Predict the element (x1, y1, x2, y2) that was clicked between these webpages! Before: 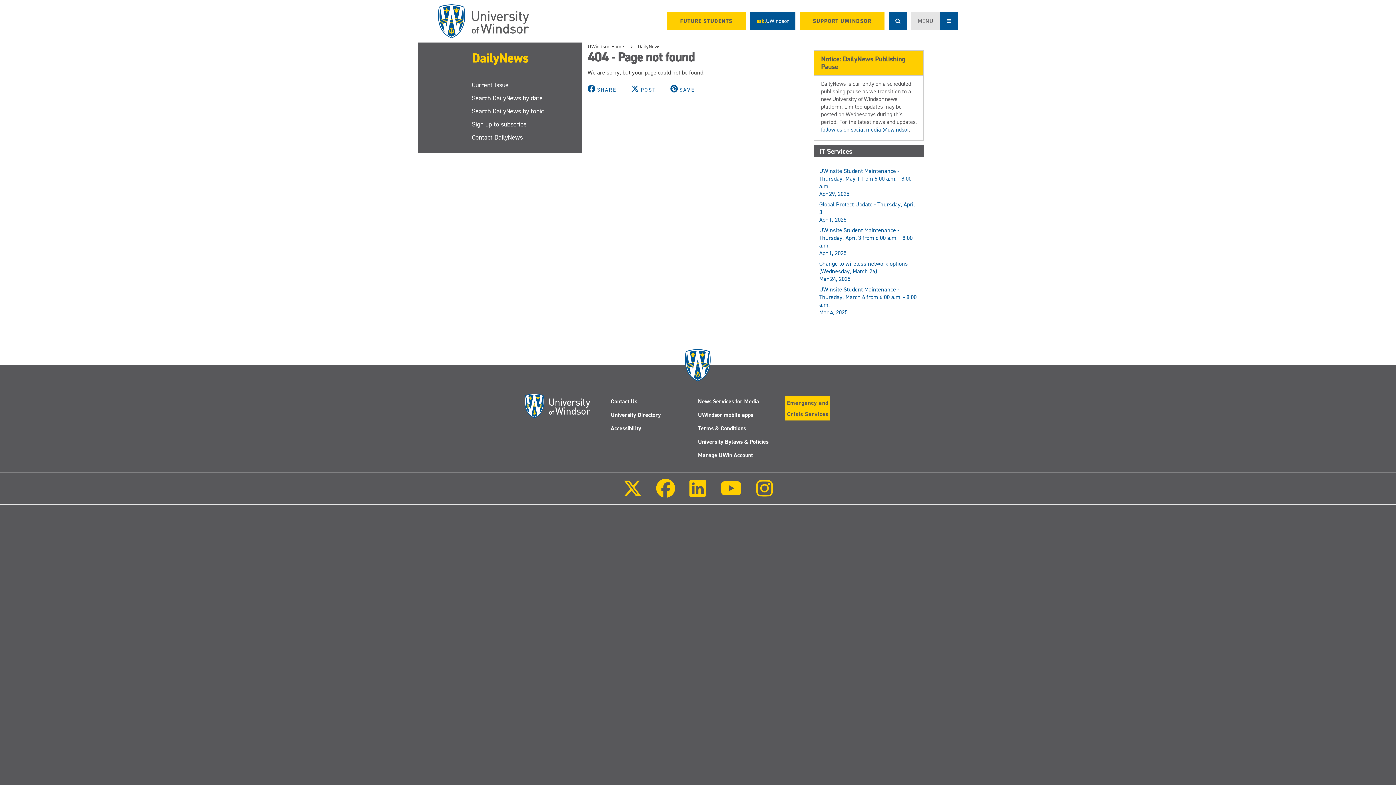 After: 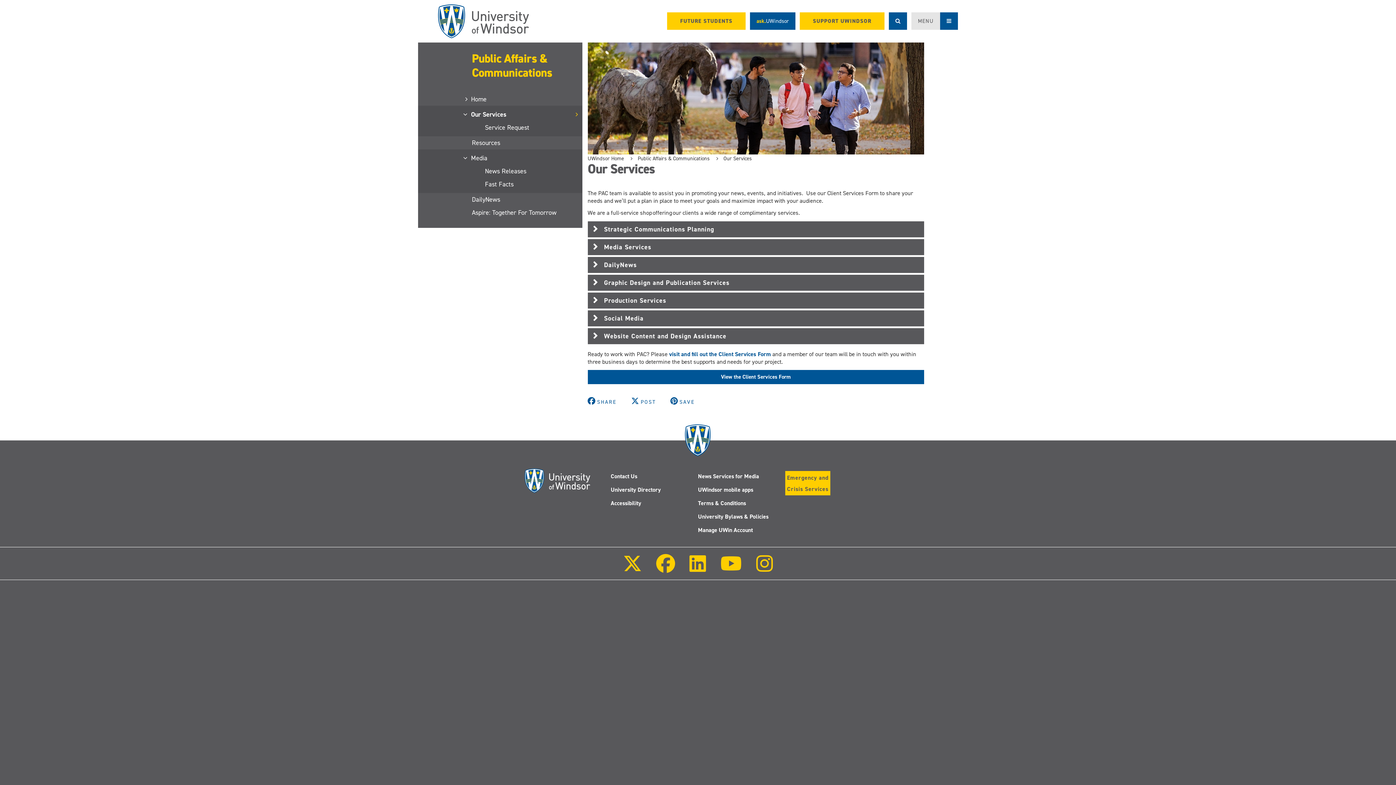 Action: label: News Services for Media bbox: (698, 397, 759, 405)